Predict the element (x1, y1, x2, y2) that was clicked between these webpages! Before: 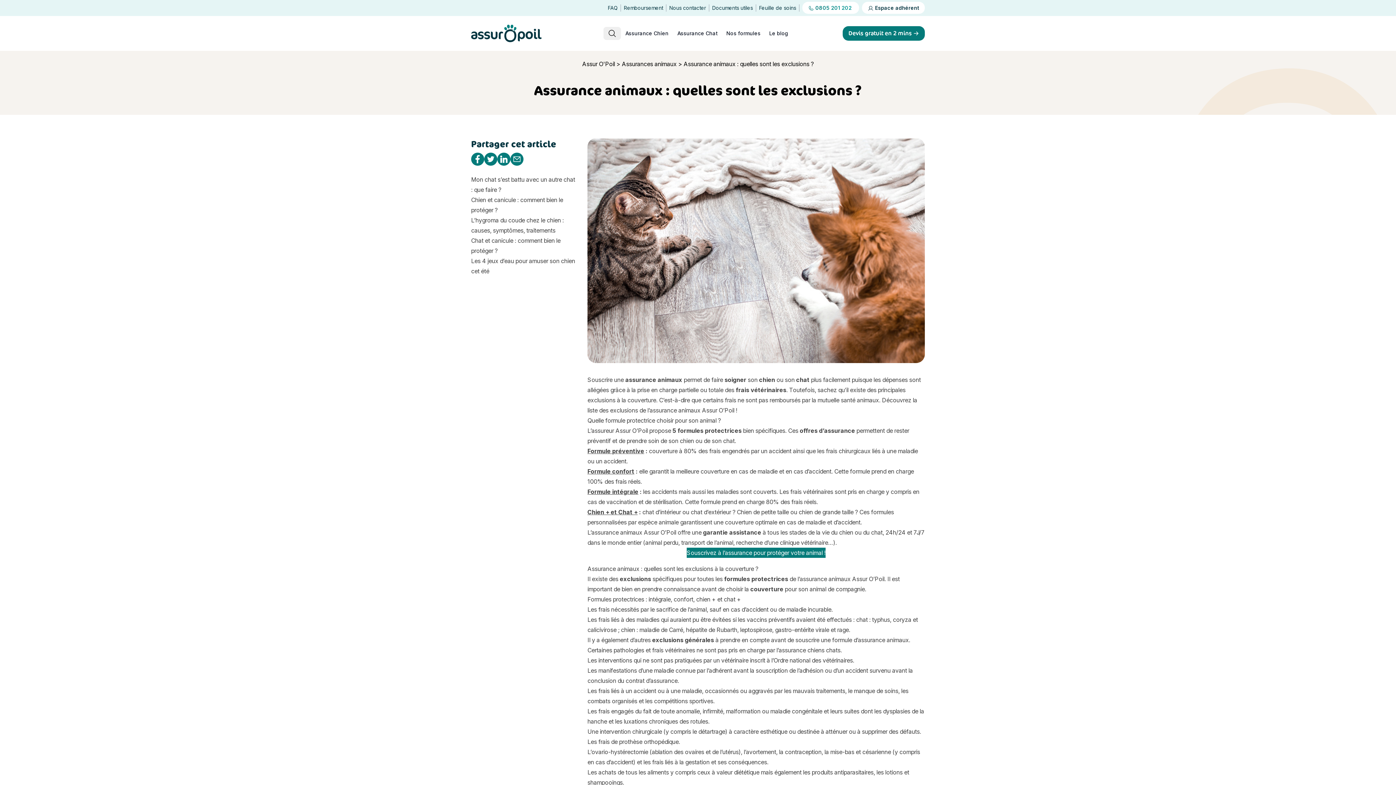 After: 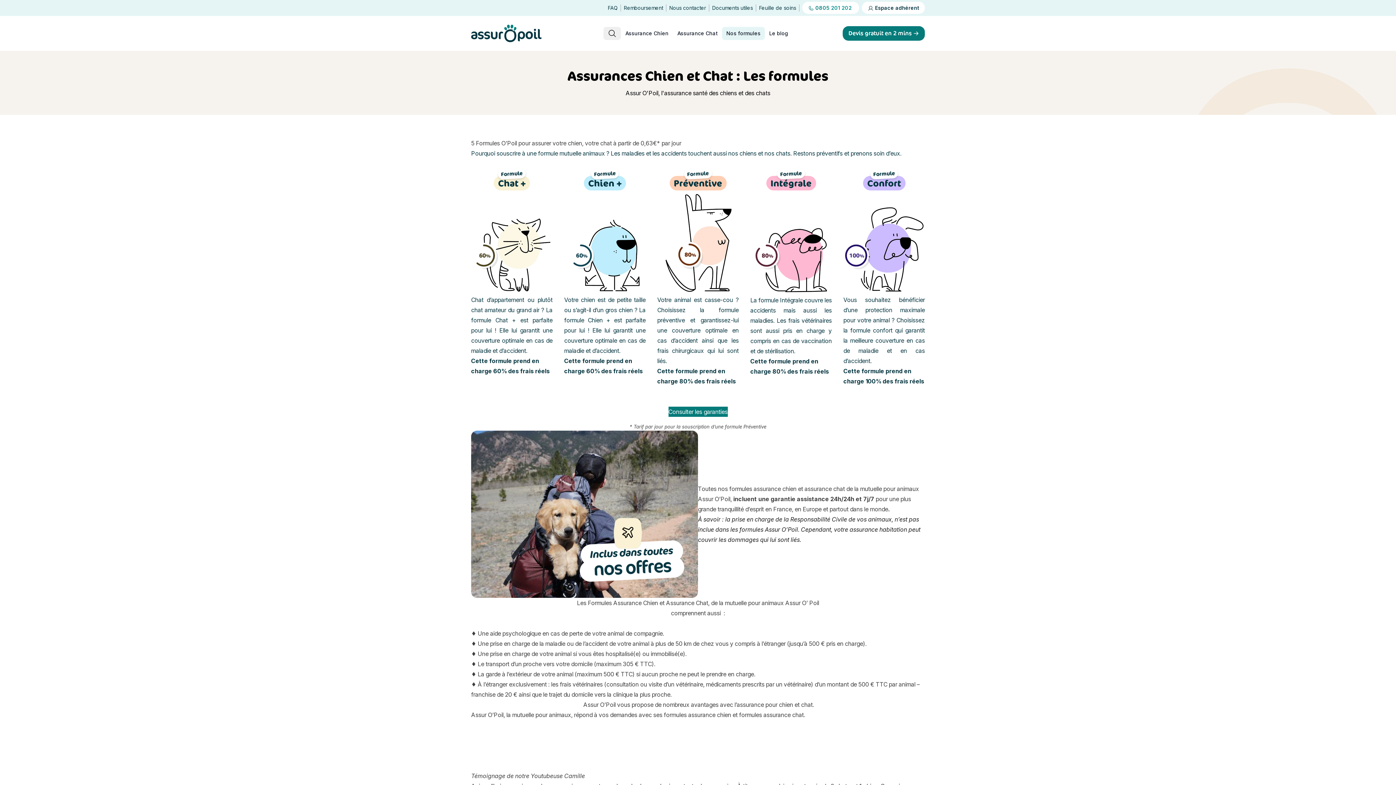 Action: bbox: (724, 575, 788, 582) label: formules protectrices